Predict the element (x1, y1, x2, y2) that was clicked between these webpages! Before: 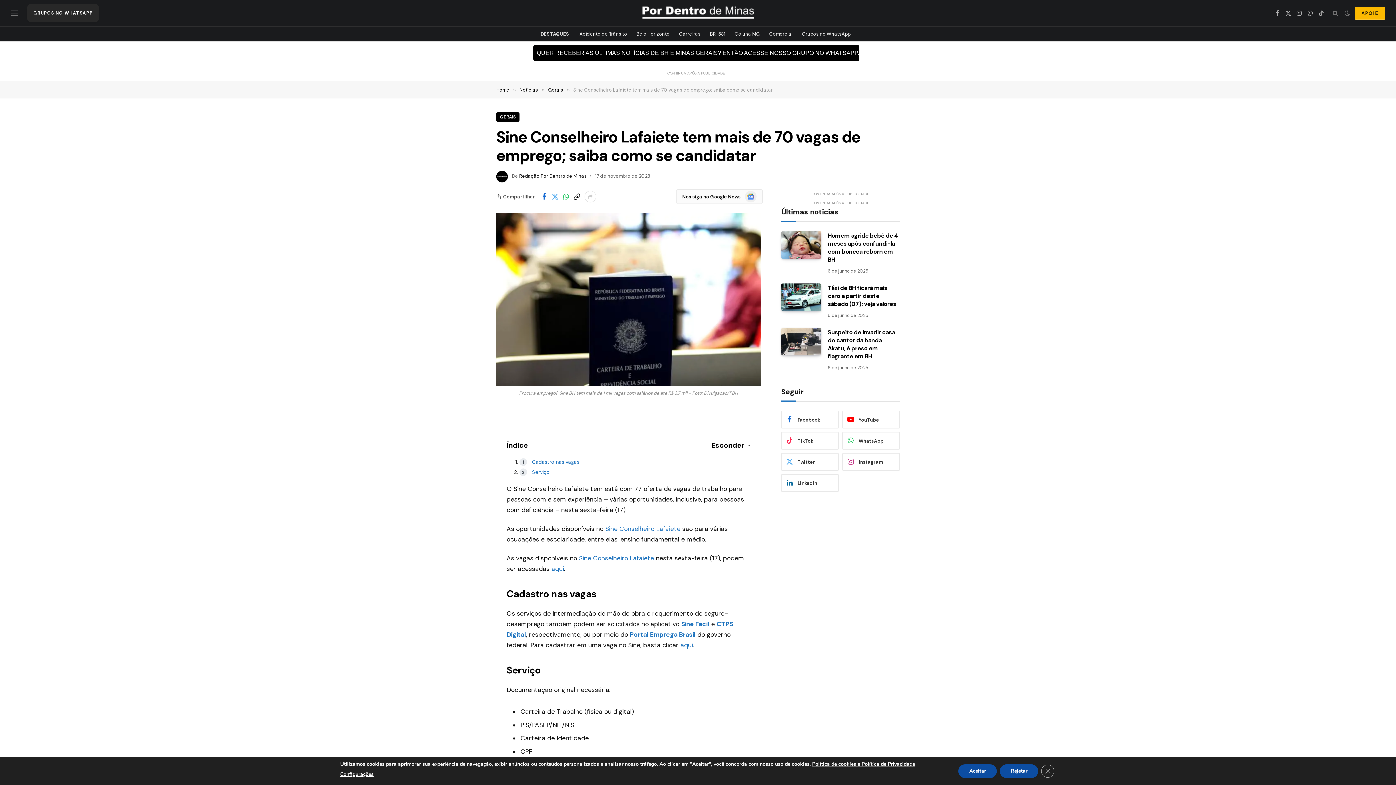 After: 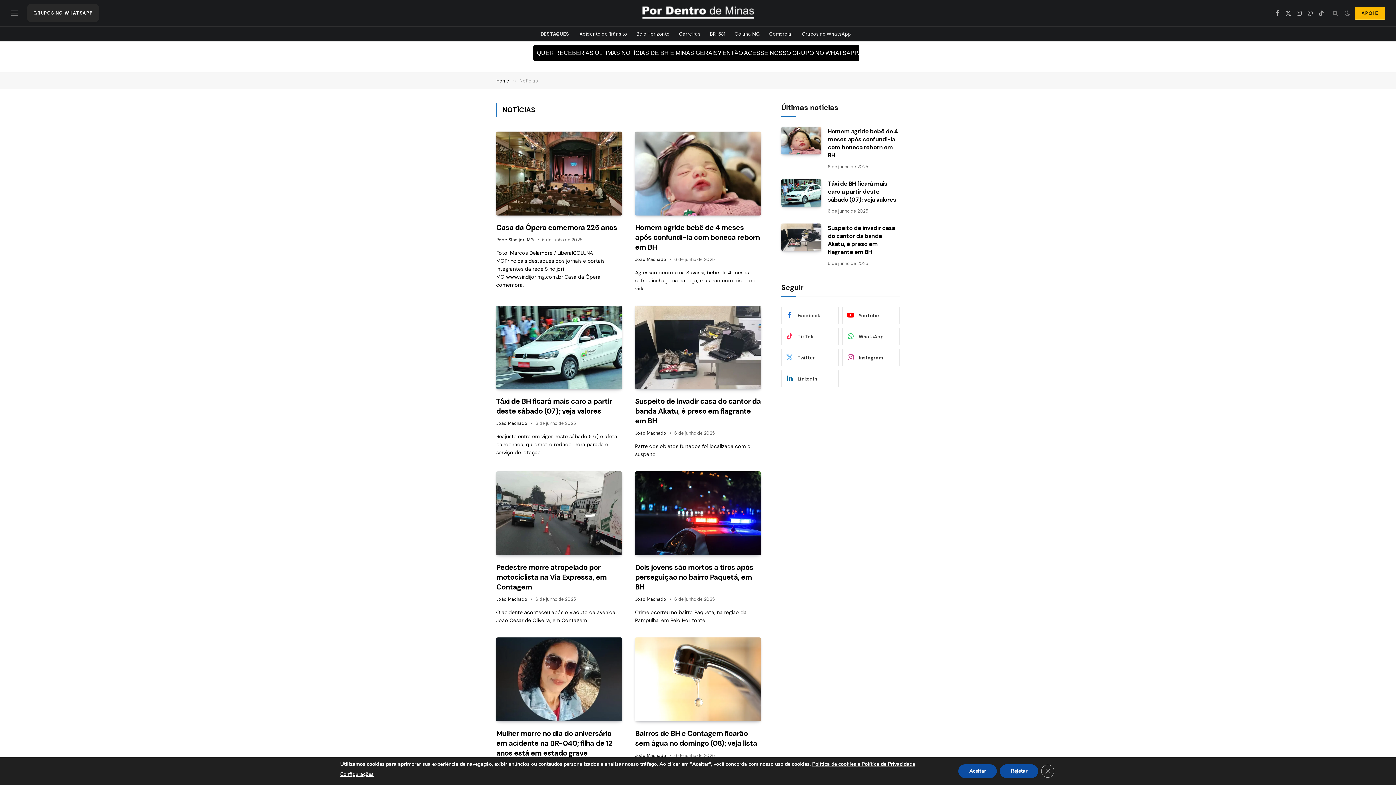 Action: label: Notícias bbox: (519, 86, 538, 93)